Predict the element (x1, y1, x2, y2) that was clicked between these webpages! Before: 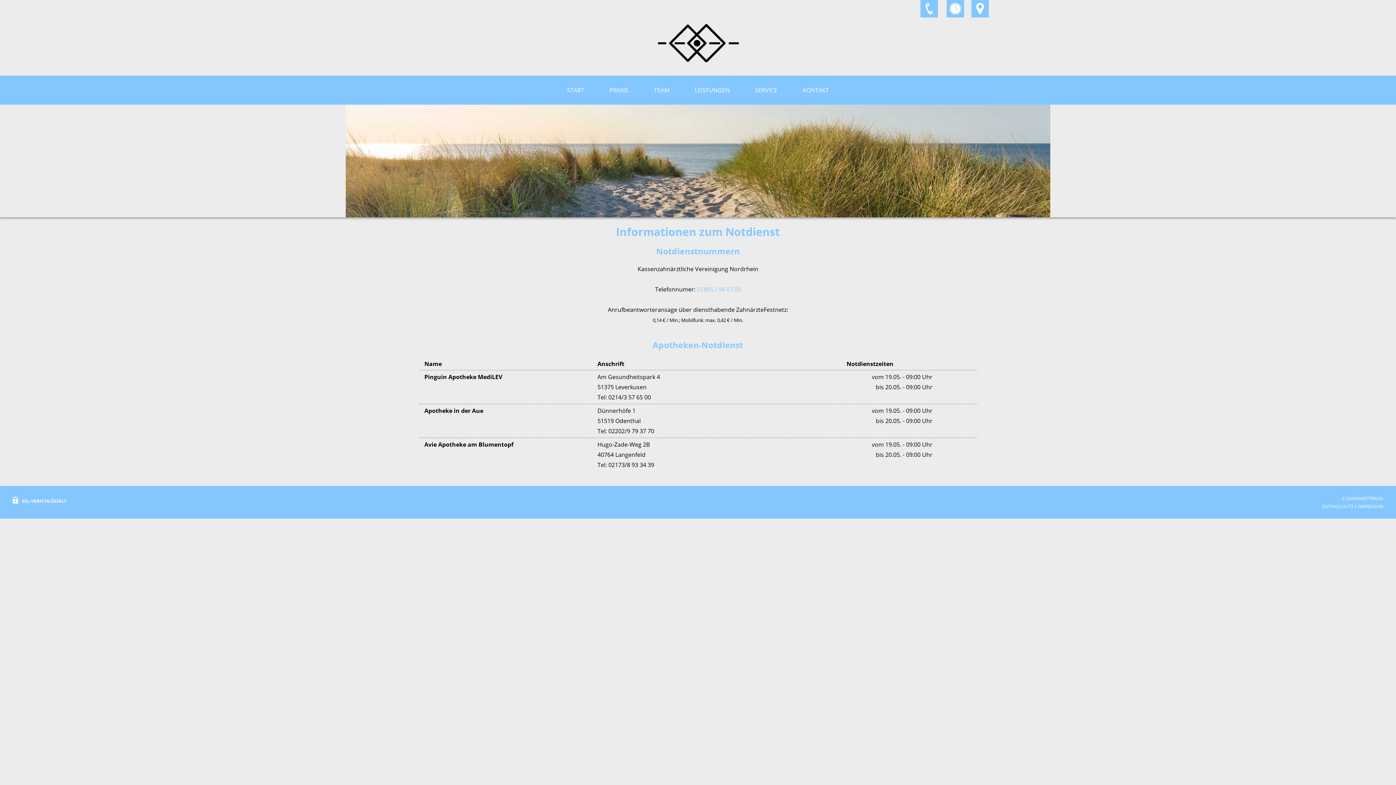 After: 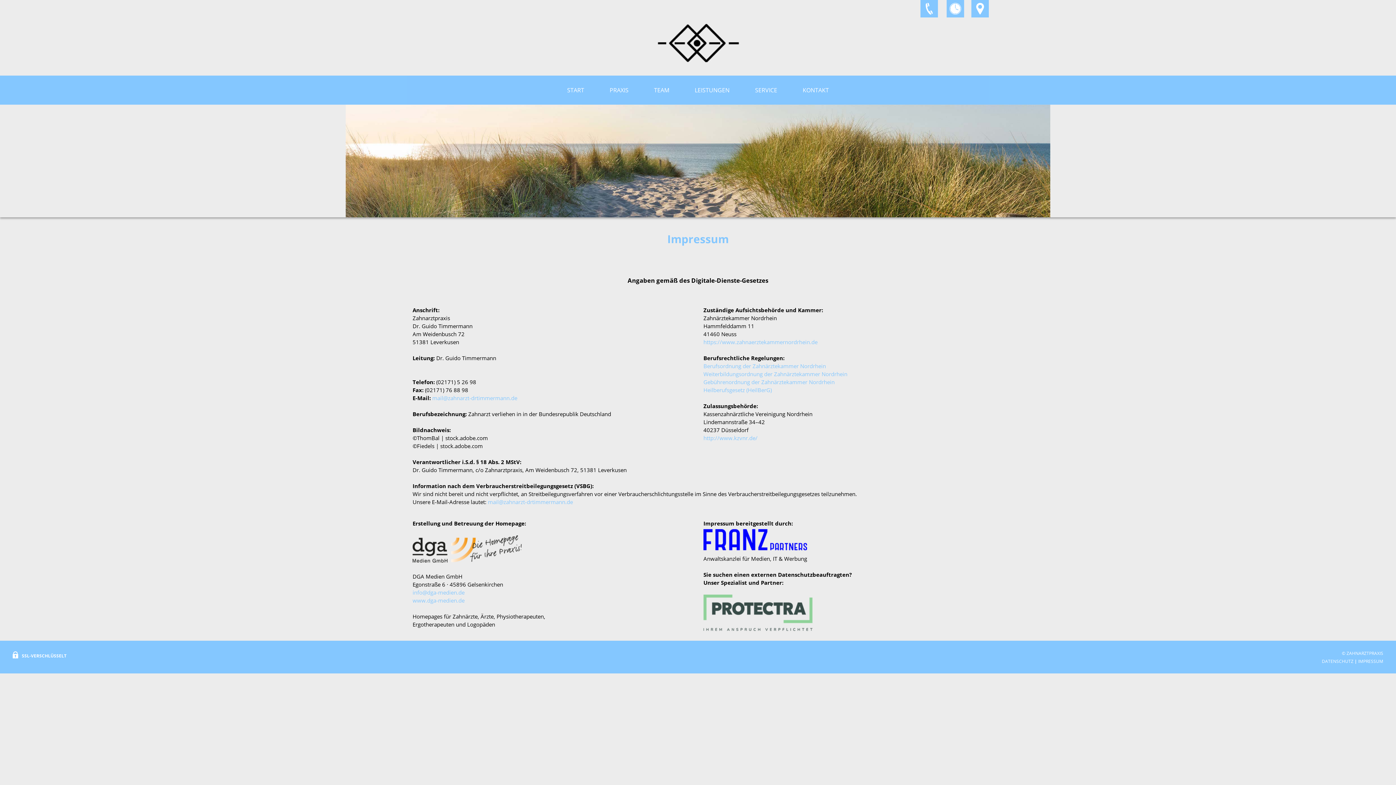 Action: label: IMPRESSUM bbox: (1358, 503, 1383, 509)